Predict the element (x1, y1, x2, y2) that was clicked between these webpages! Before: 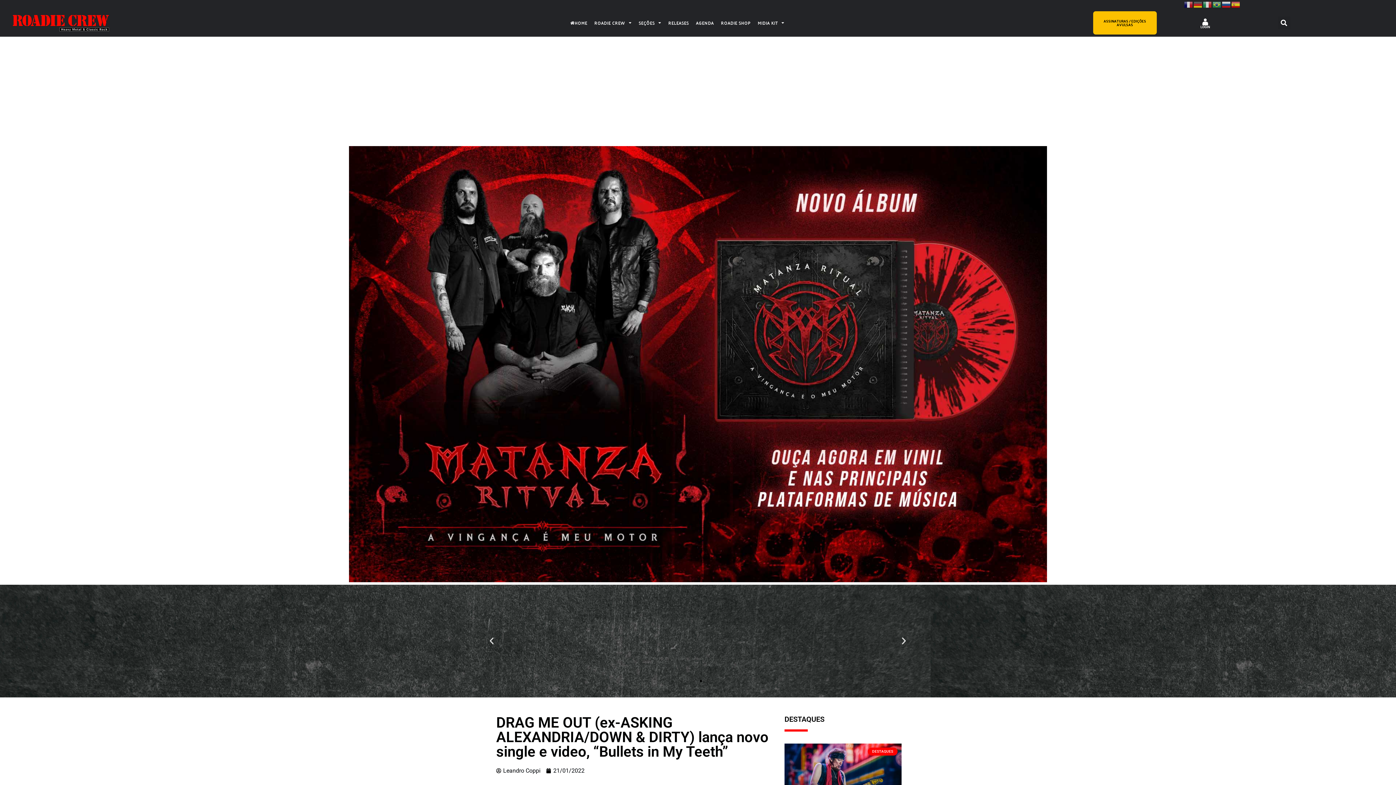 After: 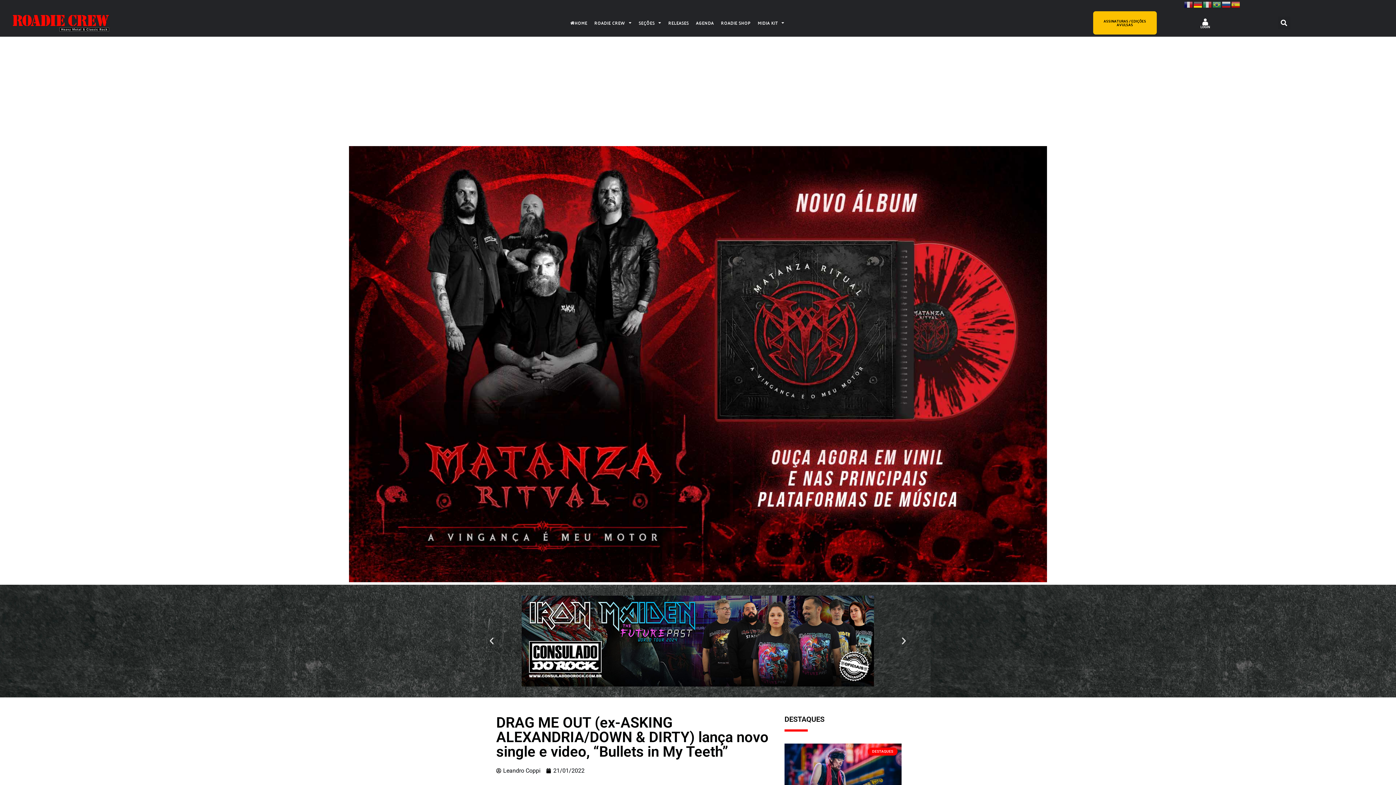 Action: bbox: (1193, 0, 1203, 7)